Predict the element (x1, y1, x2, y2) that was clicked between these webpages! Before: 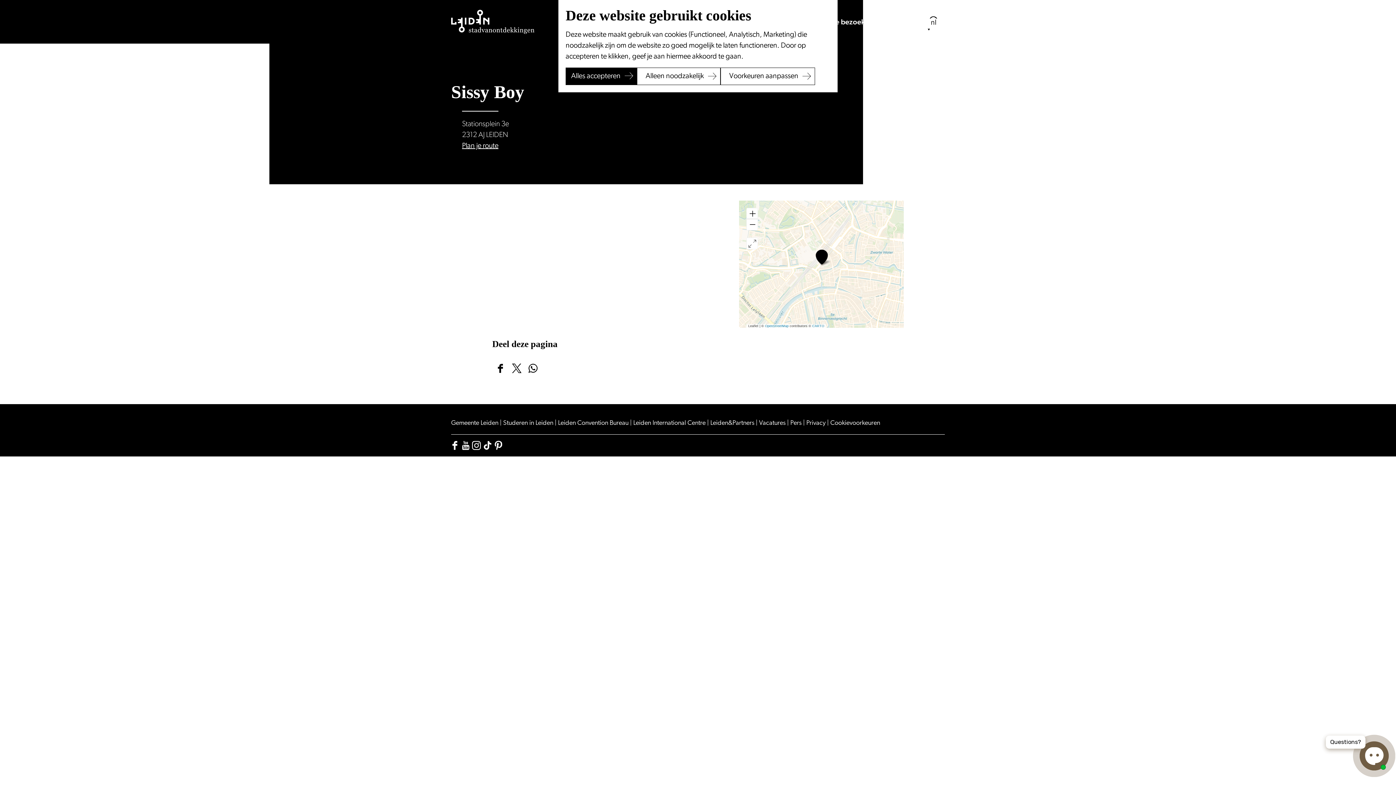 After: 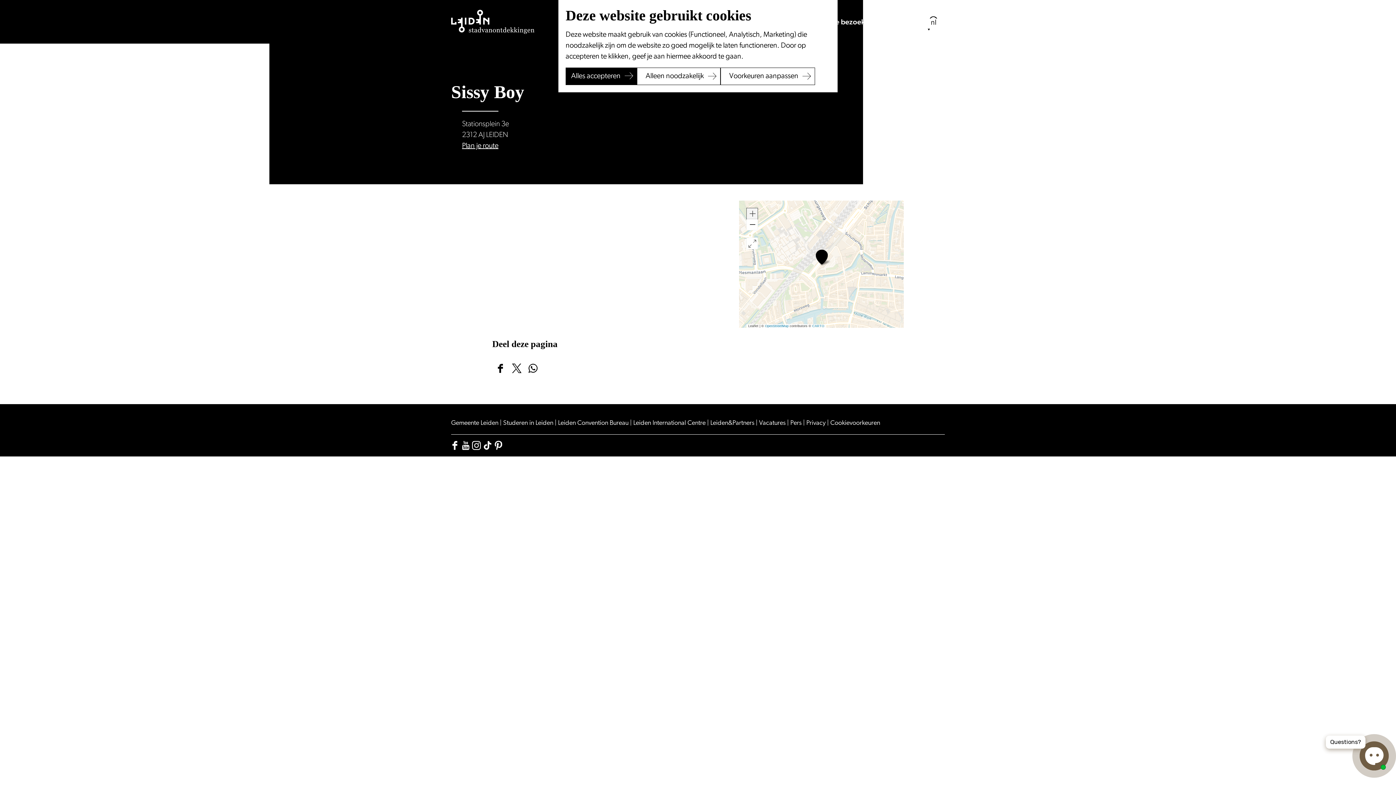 Action: label: Zoom in bbox: (746, 208, 757, 219)